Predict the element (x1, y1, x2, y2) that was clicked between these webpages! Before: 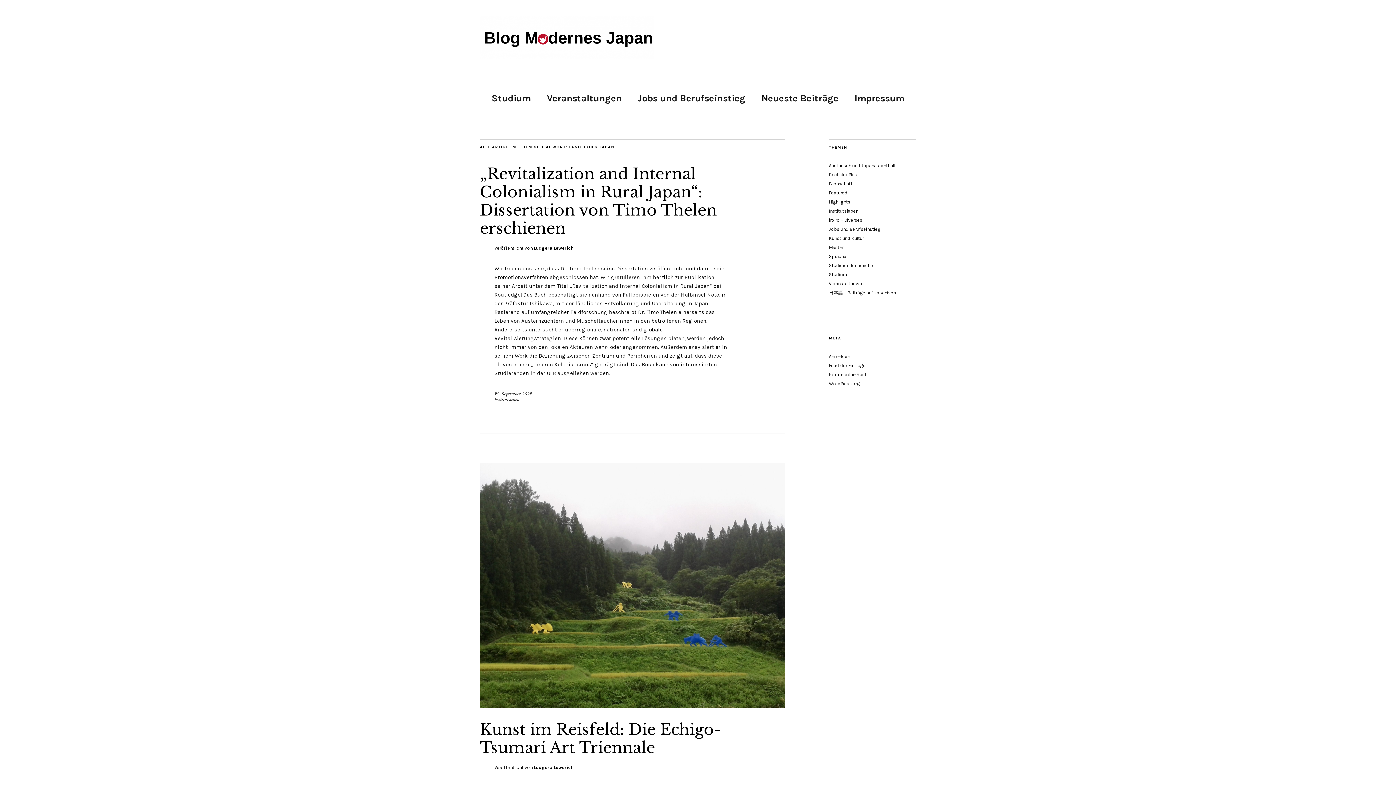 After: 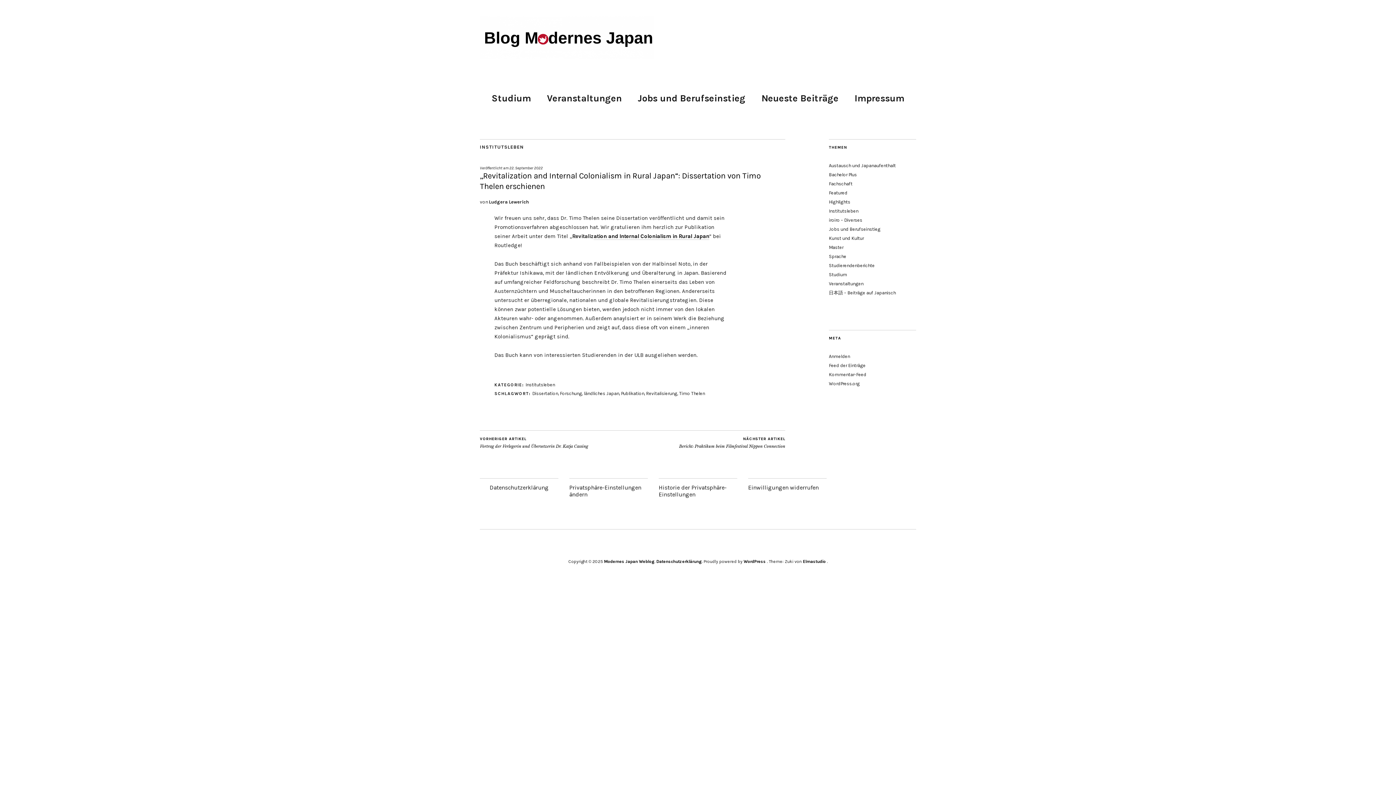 Action: bbox: (494, 391, 532, 396) label: 22. September 2022